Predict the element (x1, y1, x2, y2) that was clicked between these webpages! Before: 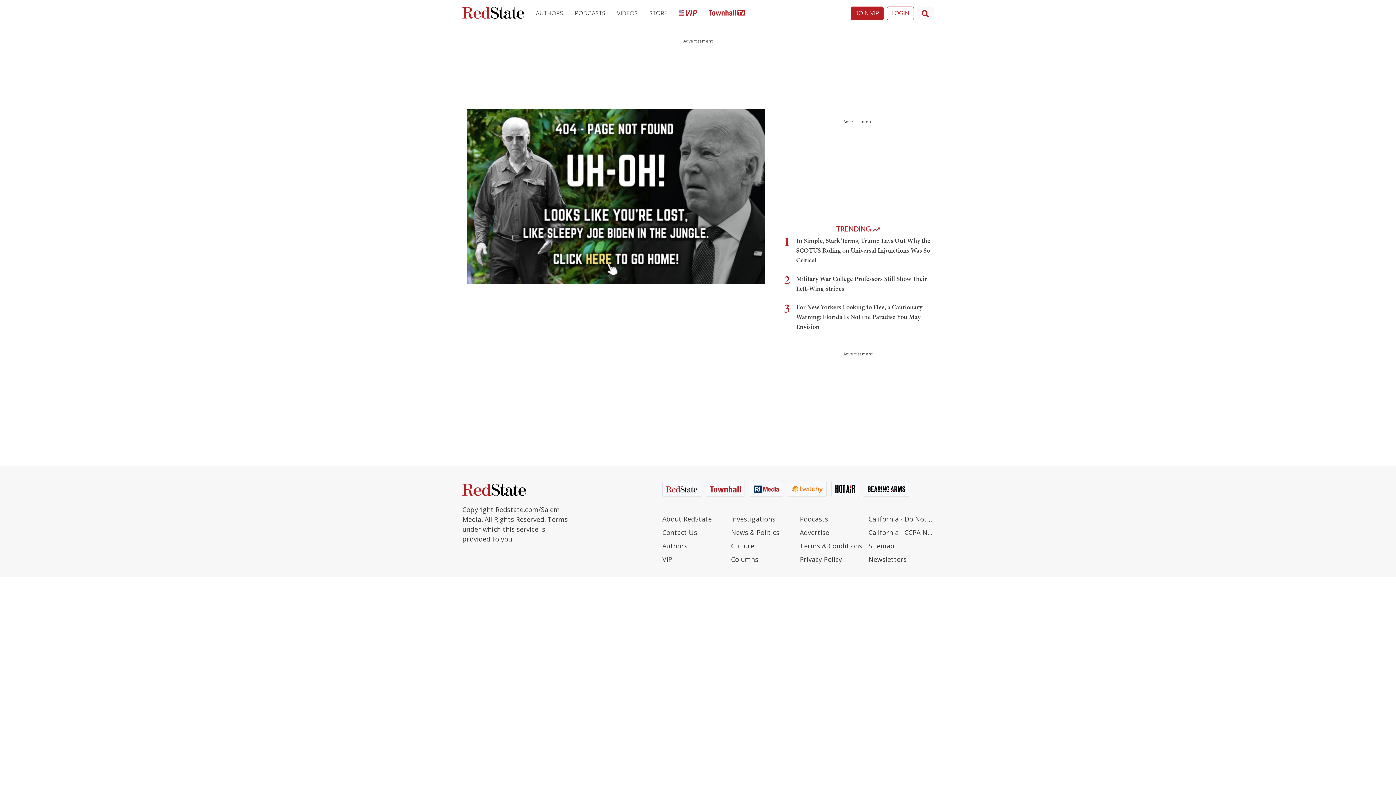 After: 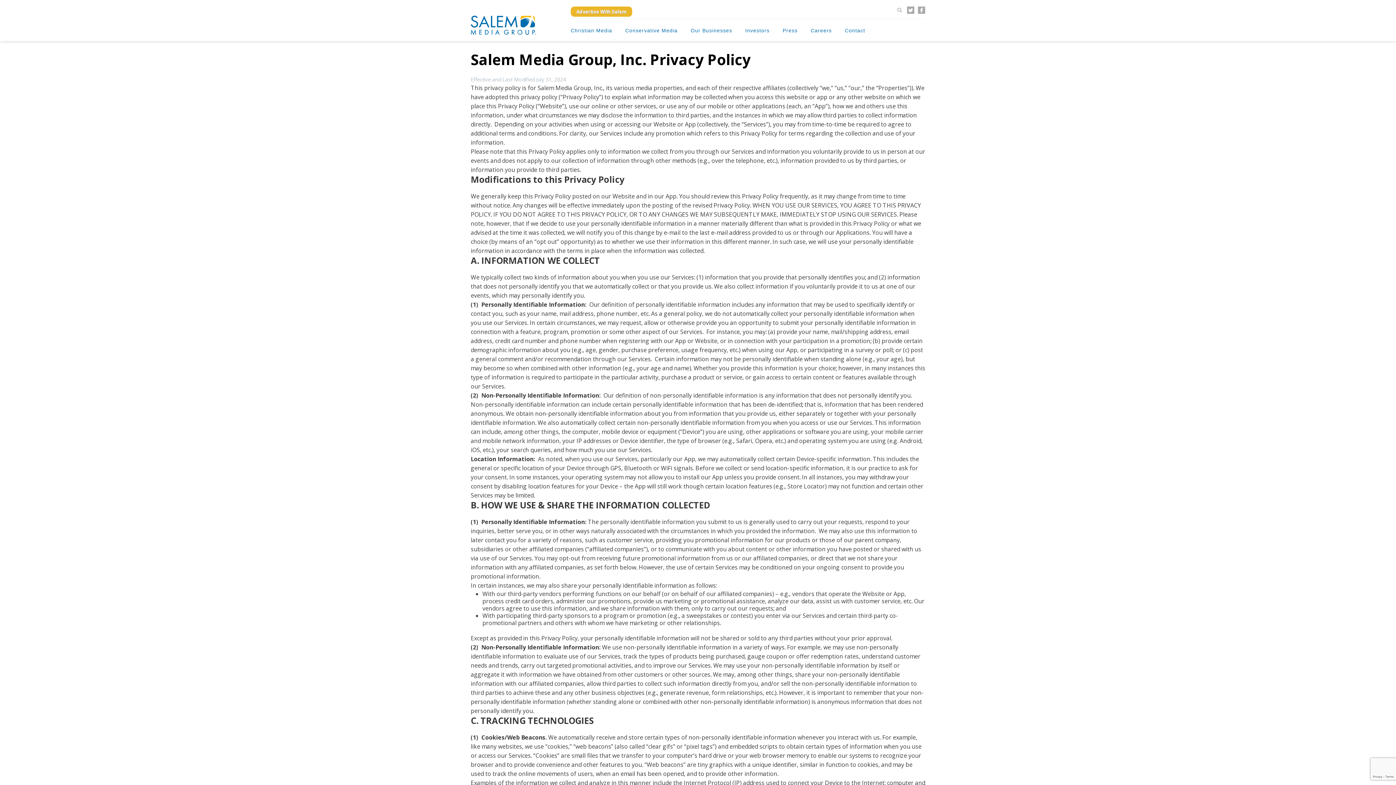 Action: label: Privacy Policy bbox: (800, 555, 865, 568)